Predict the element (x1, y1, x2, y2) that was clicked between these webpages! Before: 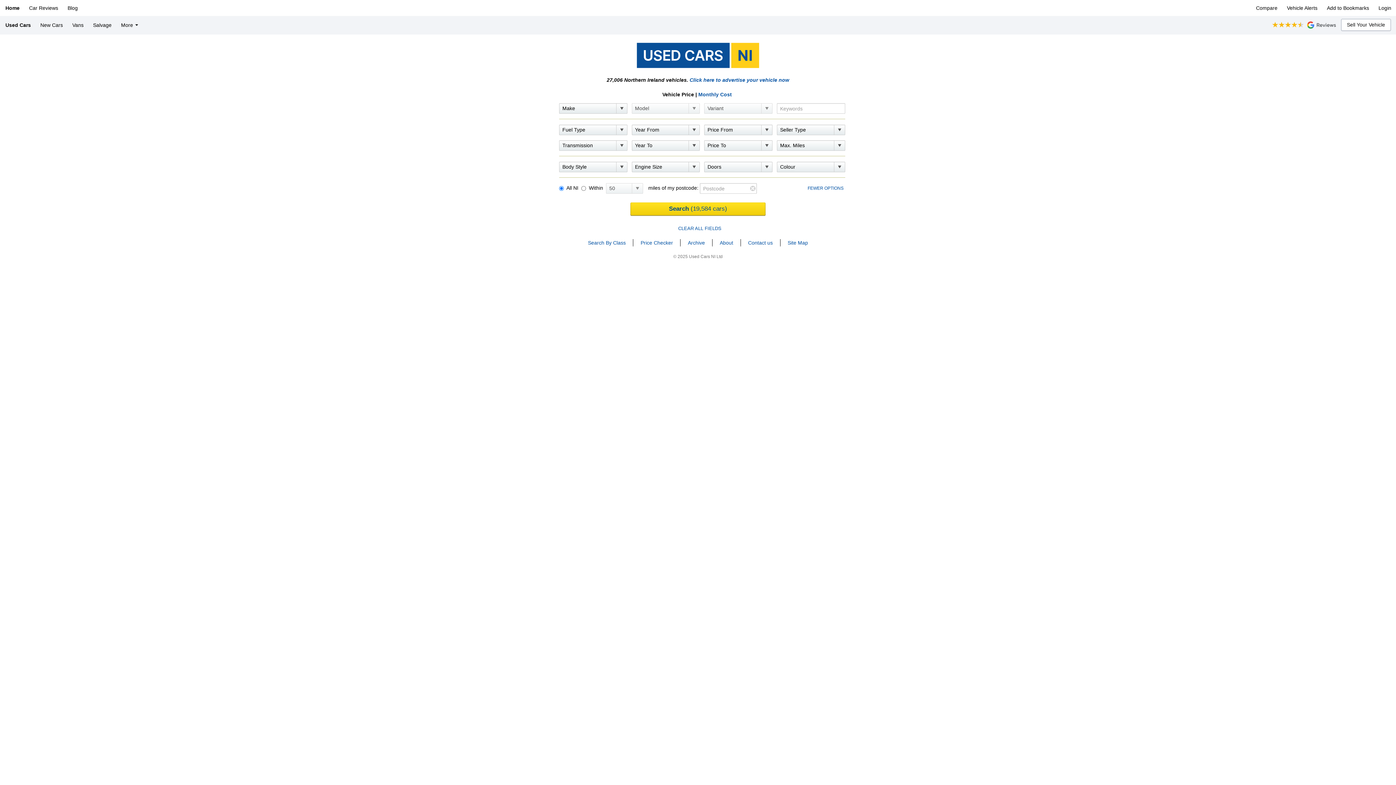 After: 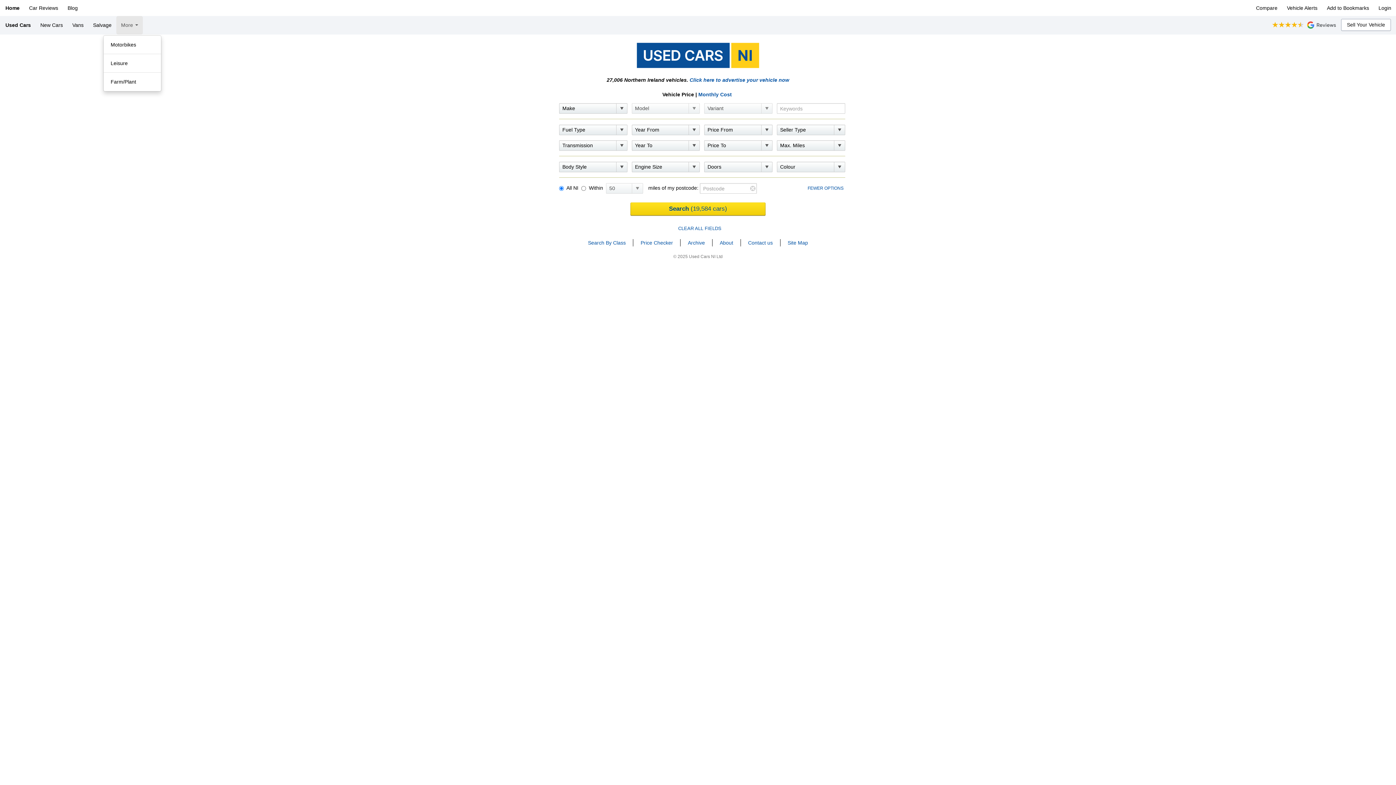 Action: label: More  bbox: (116, 16, 142, 34)